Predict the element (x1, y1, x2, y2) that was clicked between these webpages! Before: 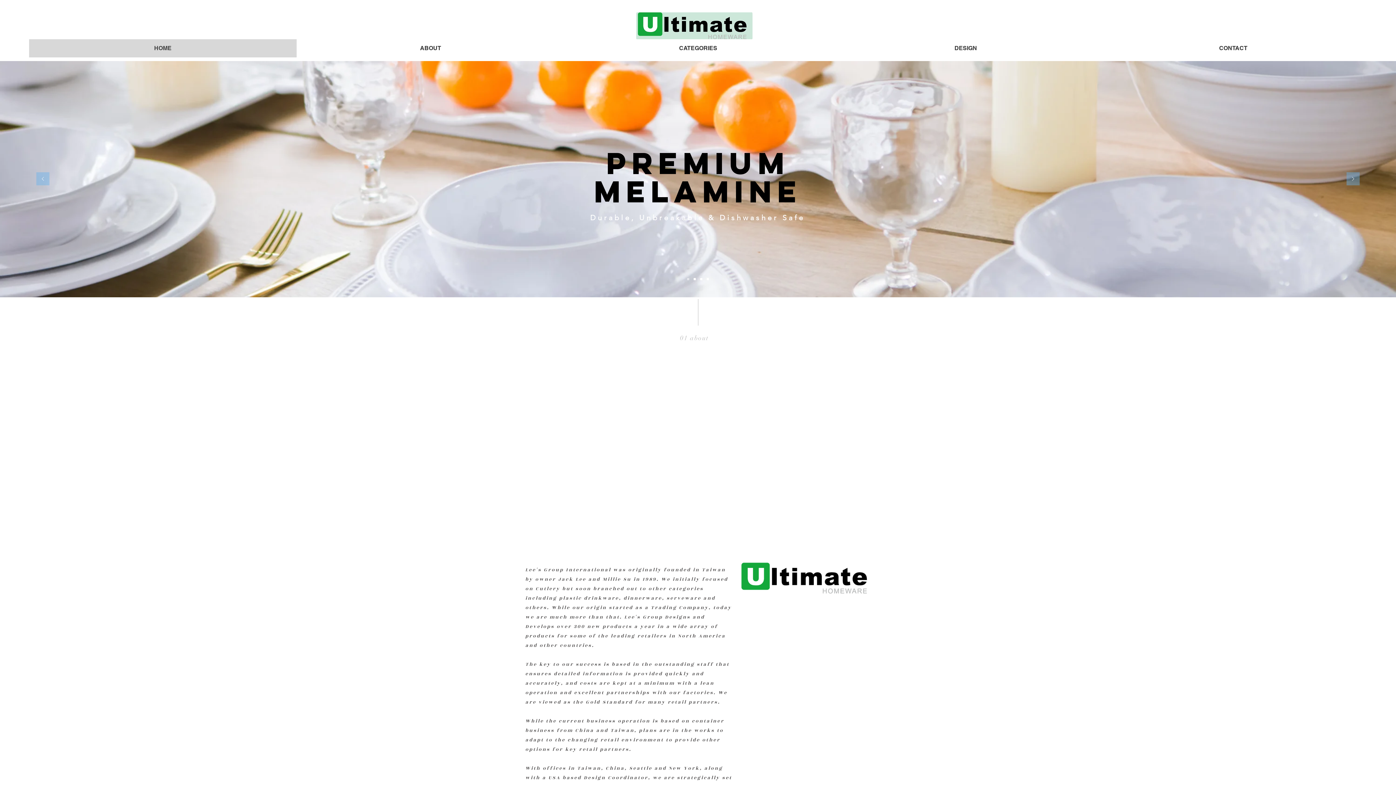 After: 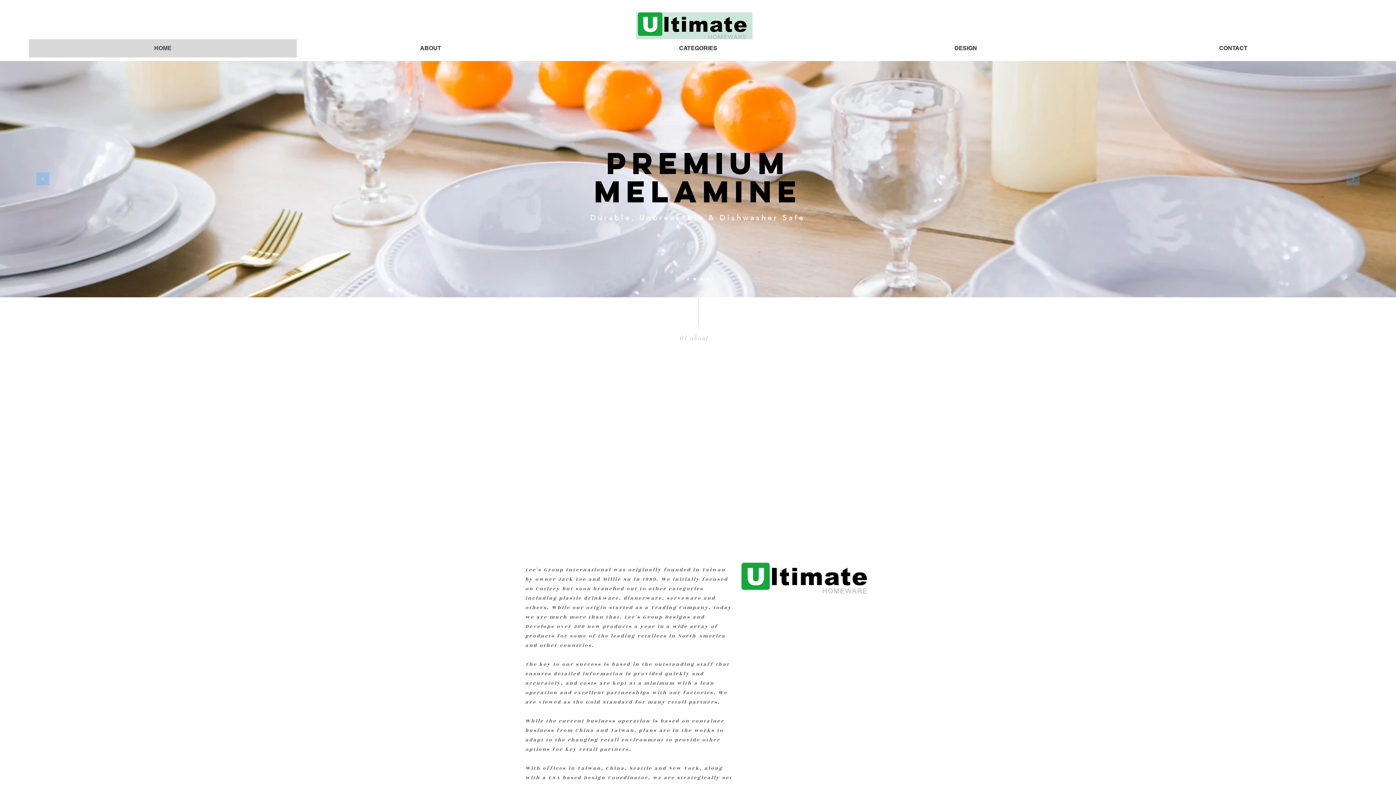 Action: label: Next bbox: (1346, 172, 1360, 186)